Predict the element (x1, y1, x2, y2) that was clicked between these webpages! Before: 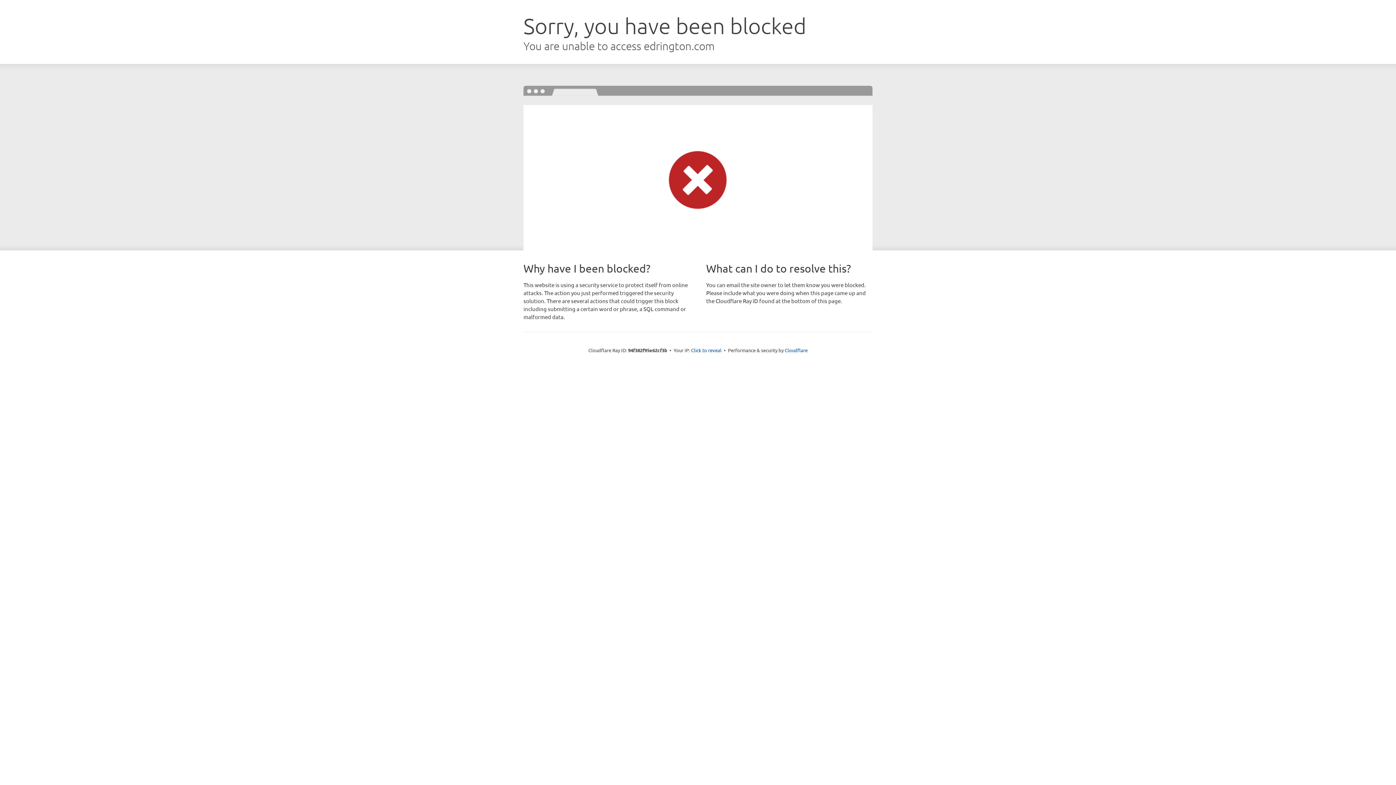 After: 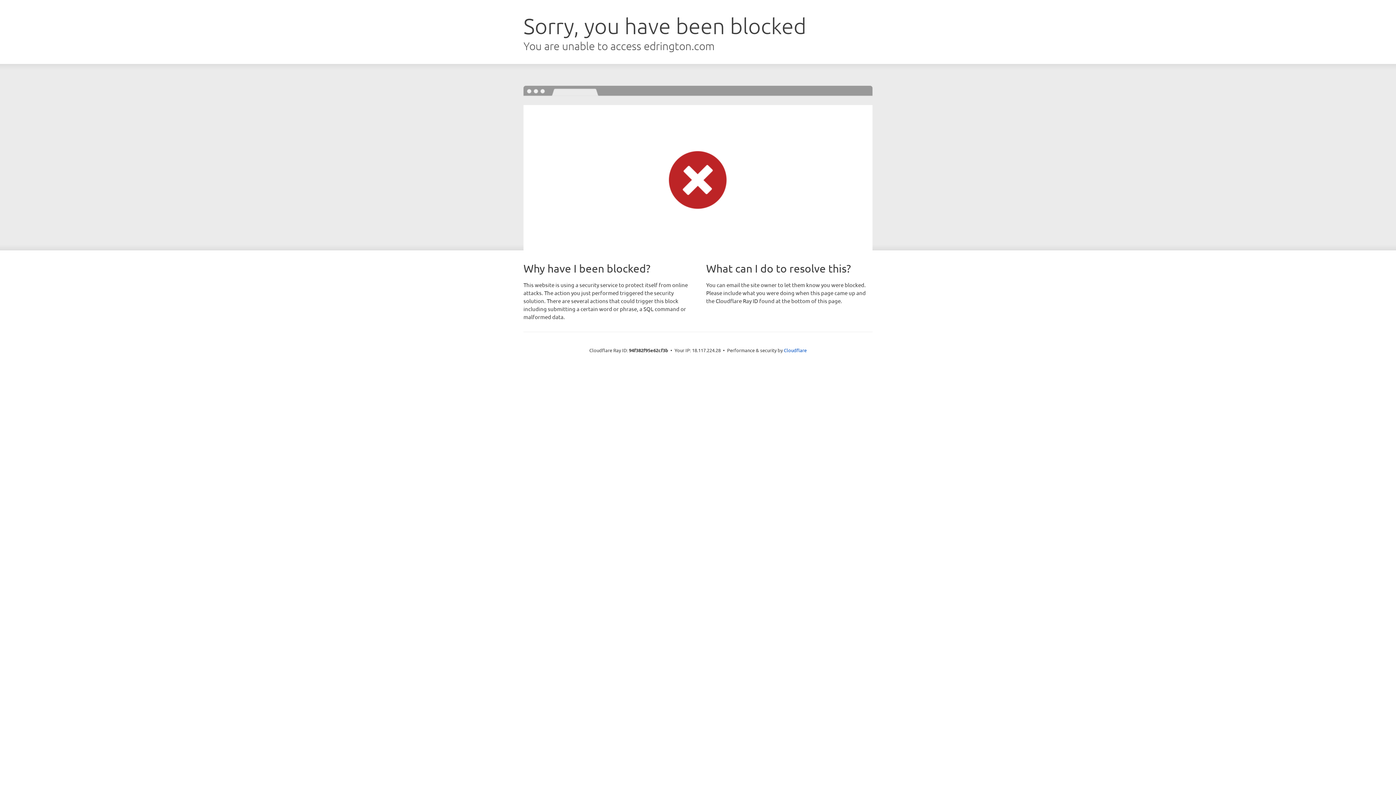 Action: bbox: (691, 346, 721, 353) label: Click to reveal